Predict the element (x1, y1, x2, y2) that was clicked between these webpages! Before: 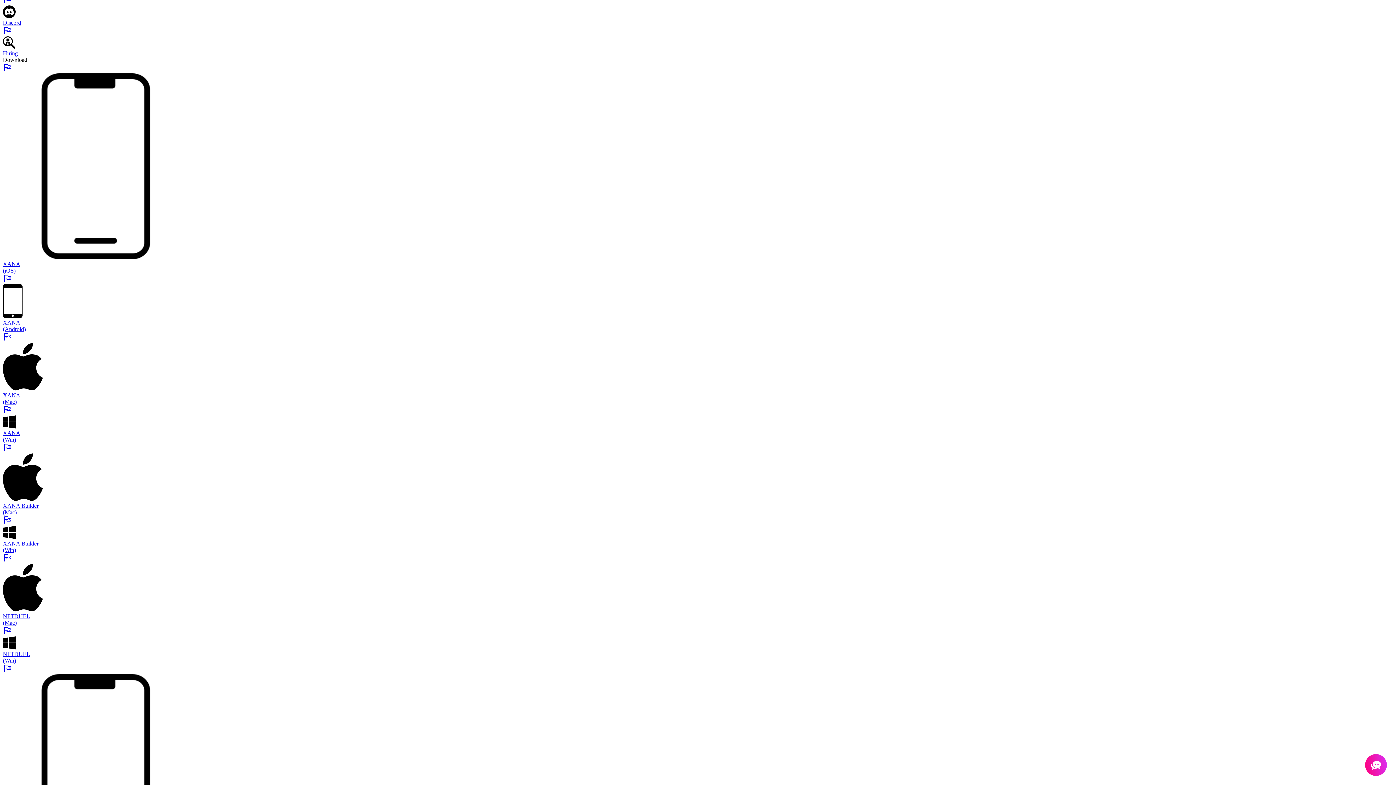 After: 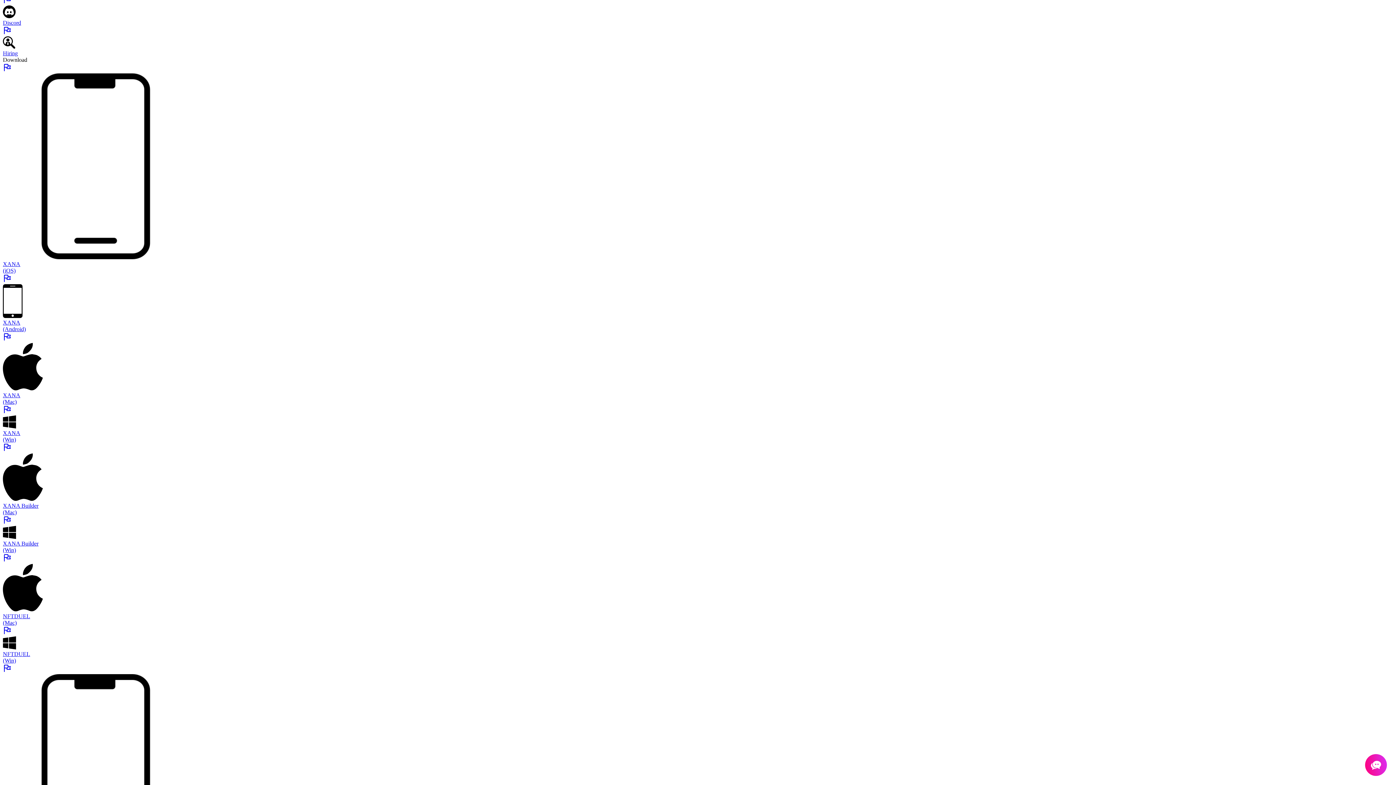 Action: bbox: (2, 332, 1393, 405) label: XANA
(Mac)